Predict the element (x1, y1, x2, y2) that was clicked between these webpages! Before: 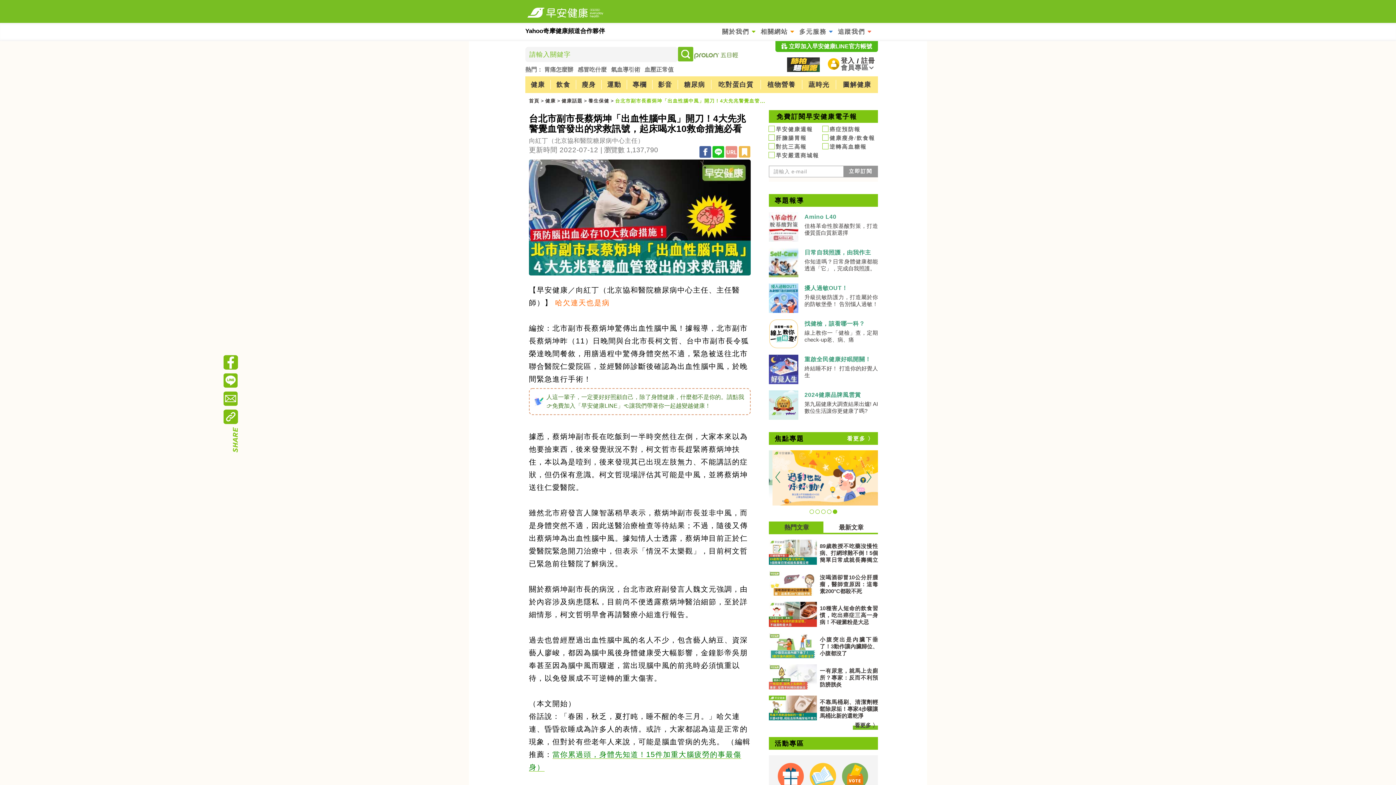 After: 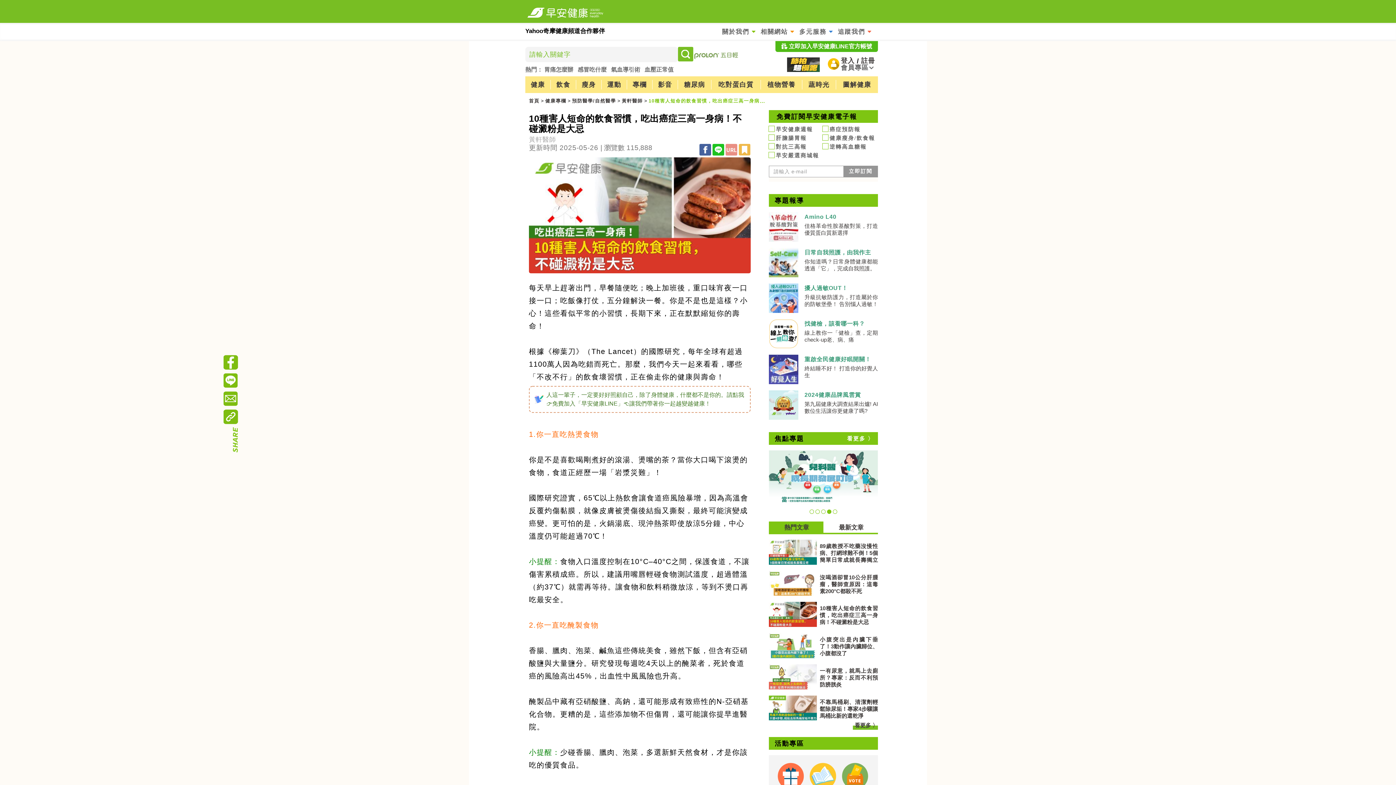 Action: label: 10種害人短命的飲食習慣，吃出癌症三高一身病！不碰澱粉是大忌 bbox: (820, 605, 878, 626)